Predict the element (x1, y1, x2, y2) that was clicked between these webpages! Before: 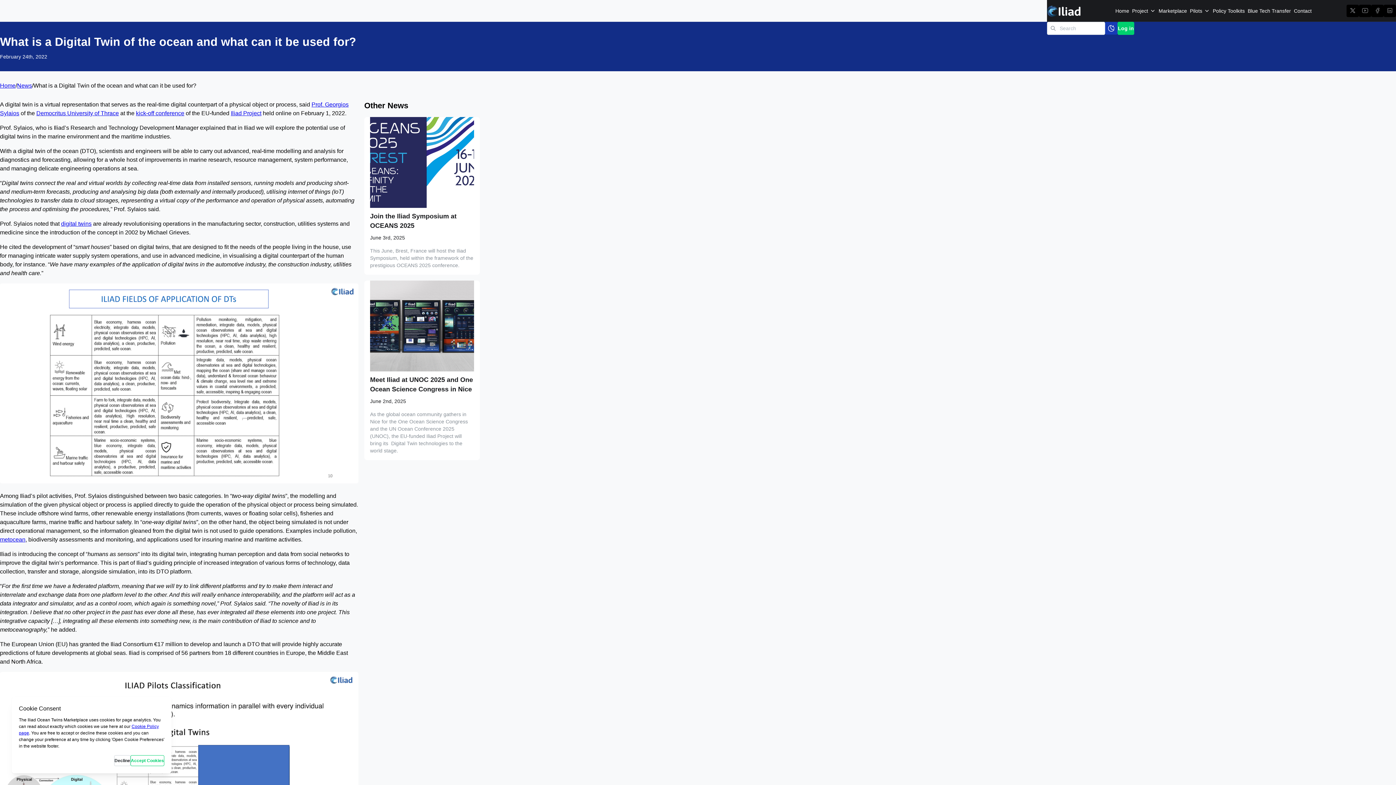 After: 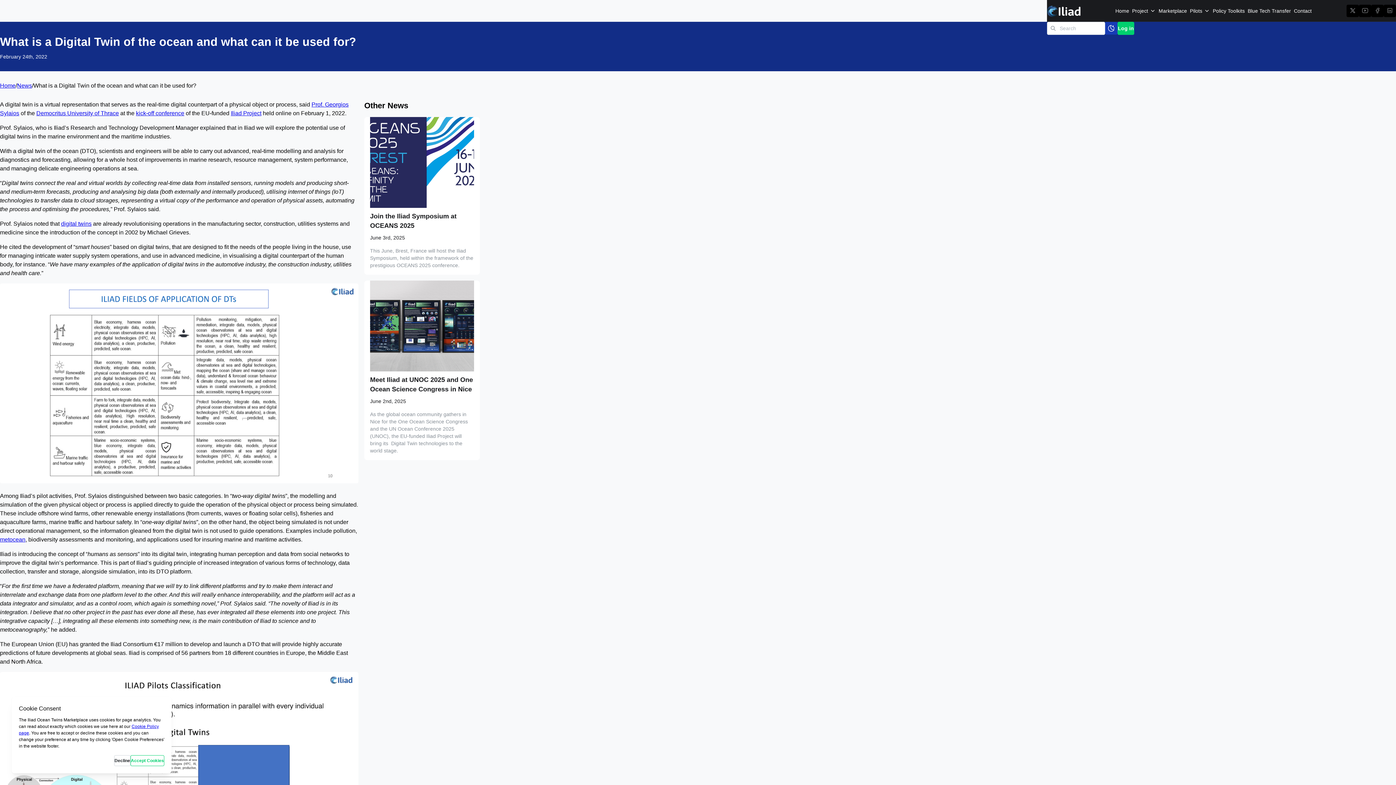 Action: bbox: (1349, 7, 1356, 14)